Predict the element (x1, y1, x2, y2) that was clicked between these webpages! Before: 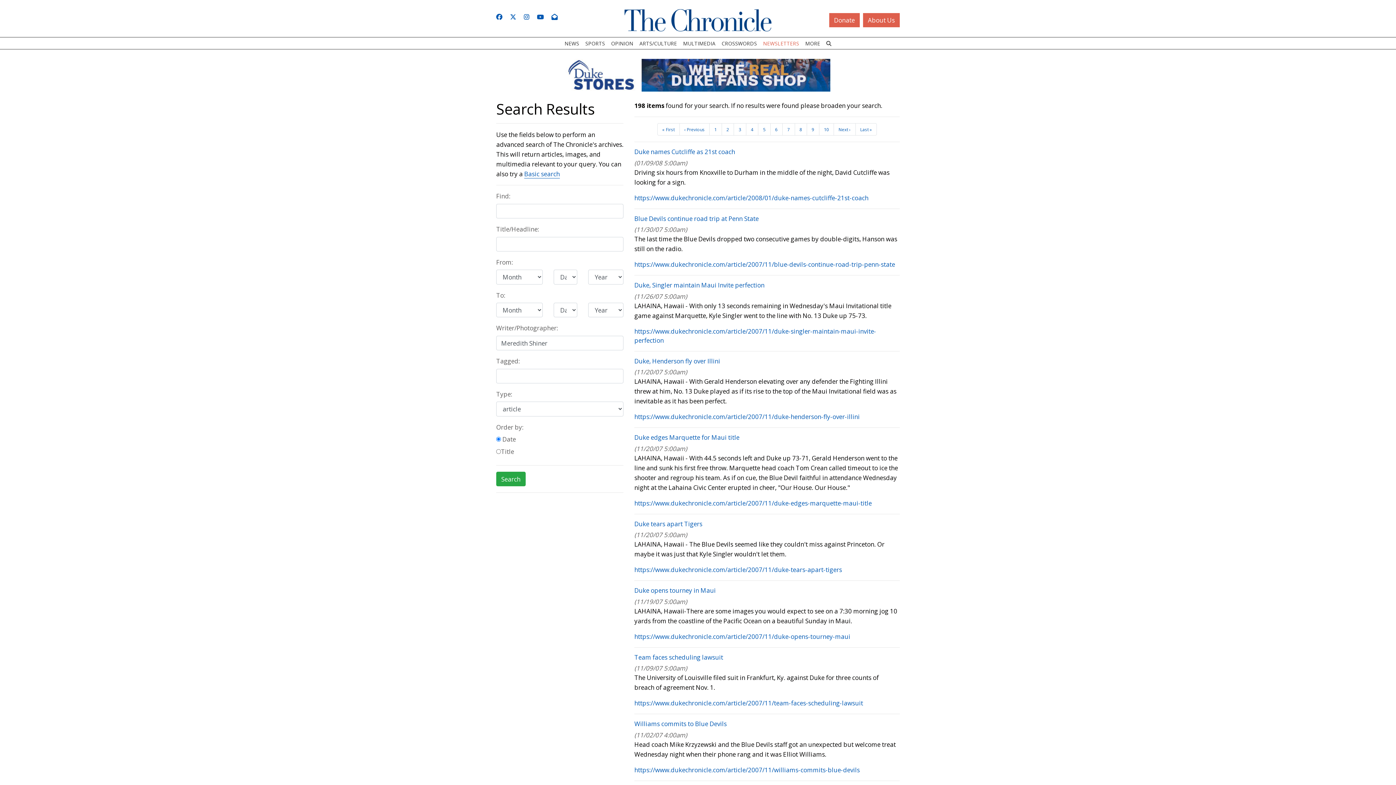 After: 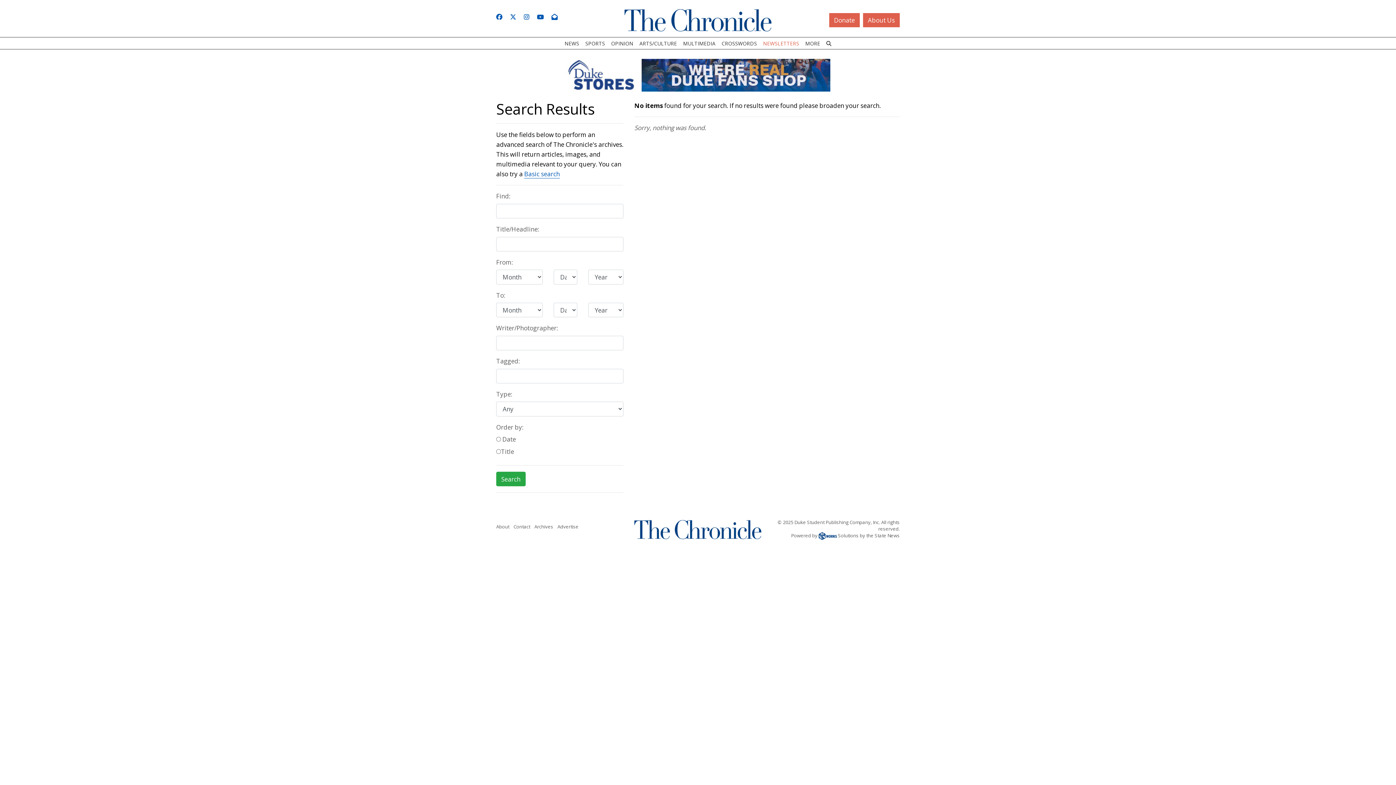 Action: label: Basic search bbox: (524, 169, 560, 178)